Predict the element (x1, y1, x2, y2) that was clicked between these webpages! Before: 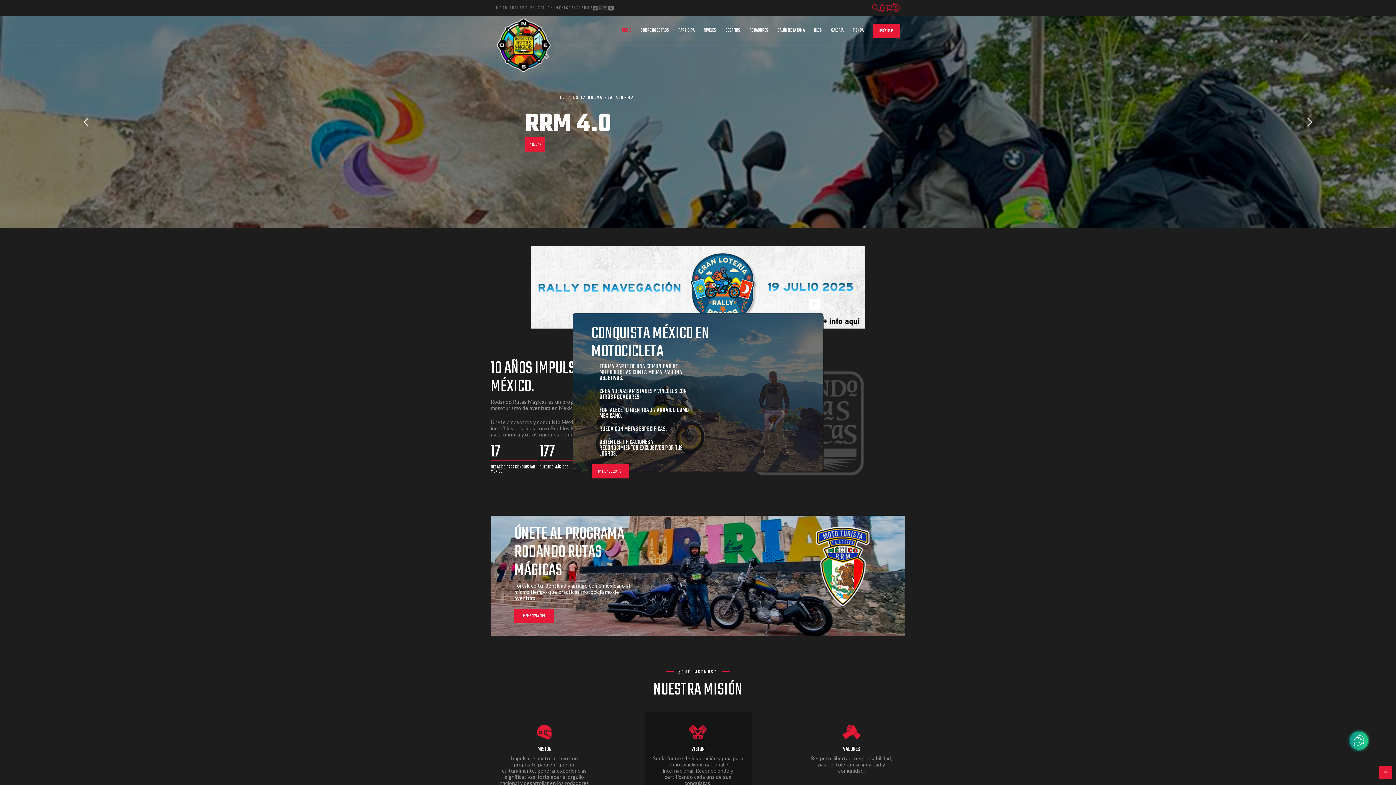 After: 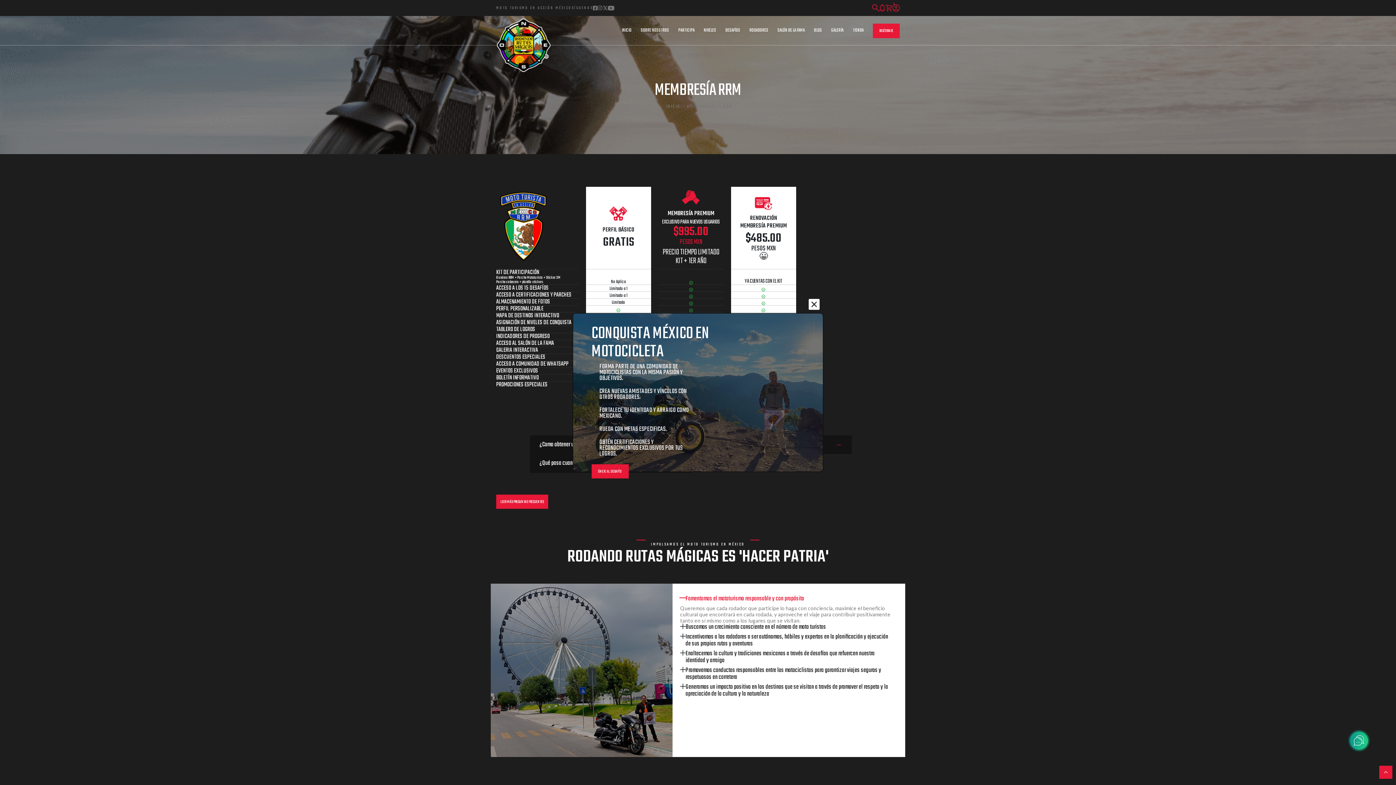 Action: bbox: (525, 137, 545, 151) label: A RODAR